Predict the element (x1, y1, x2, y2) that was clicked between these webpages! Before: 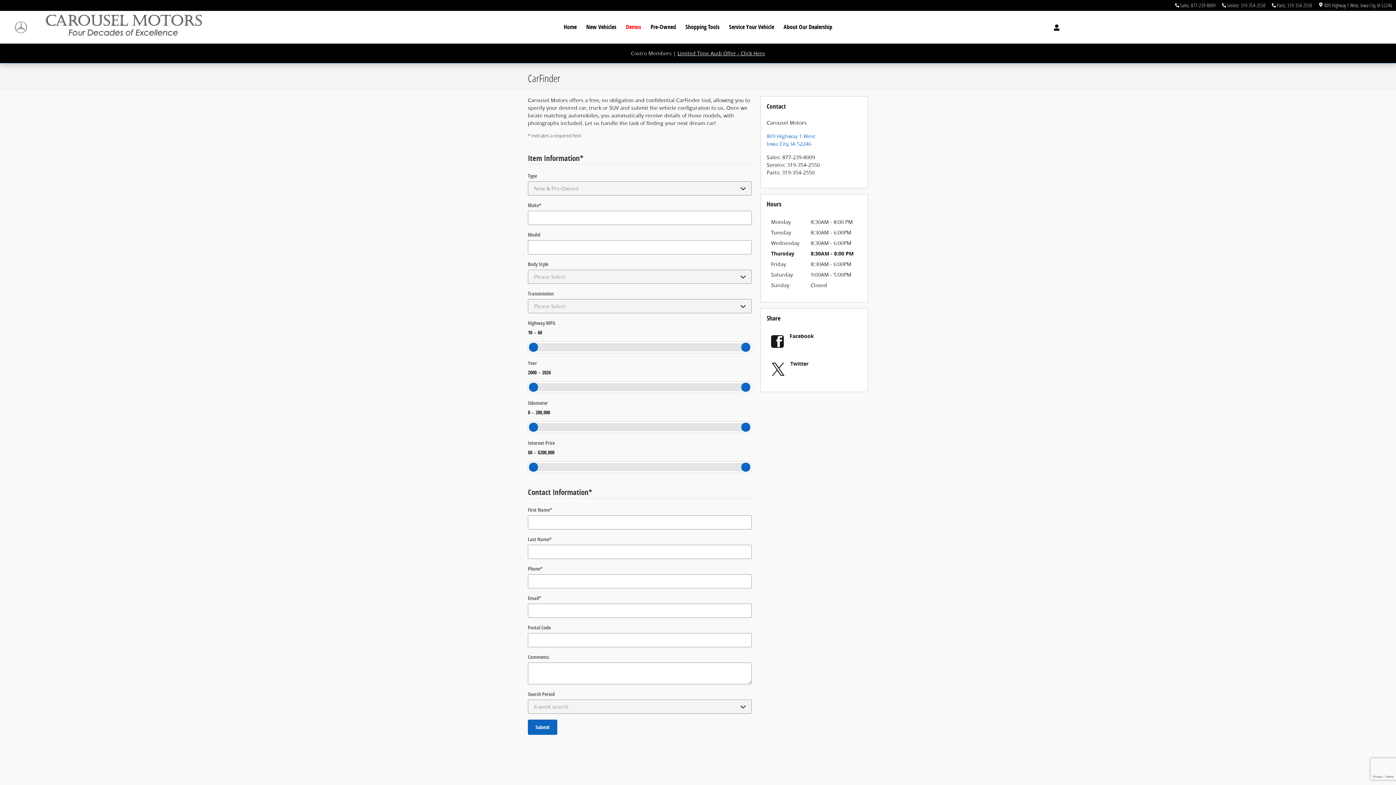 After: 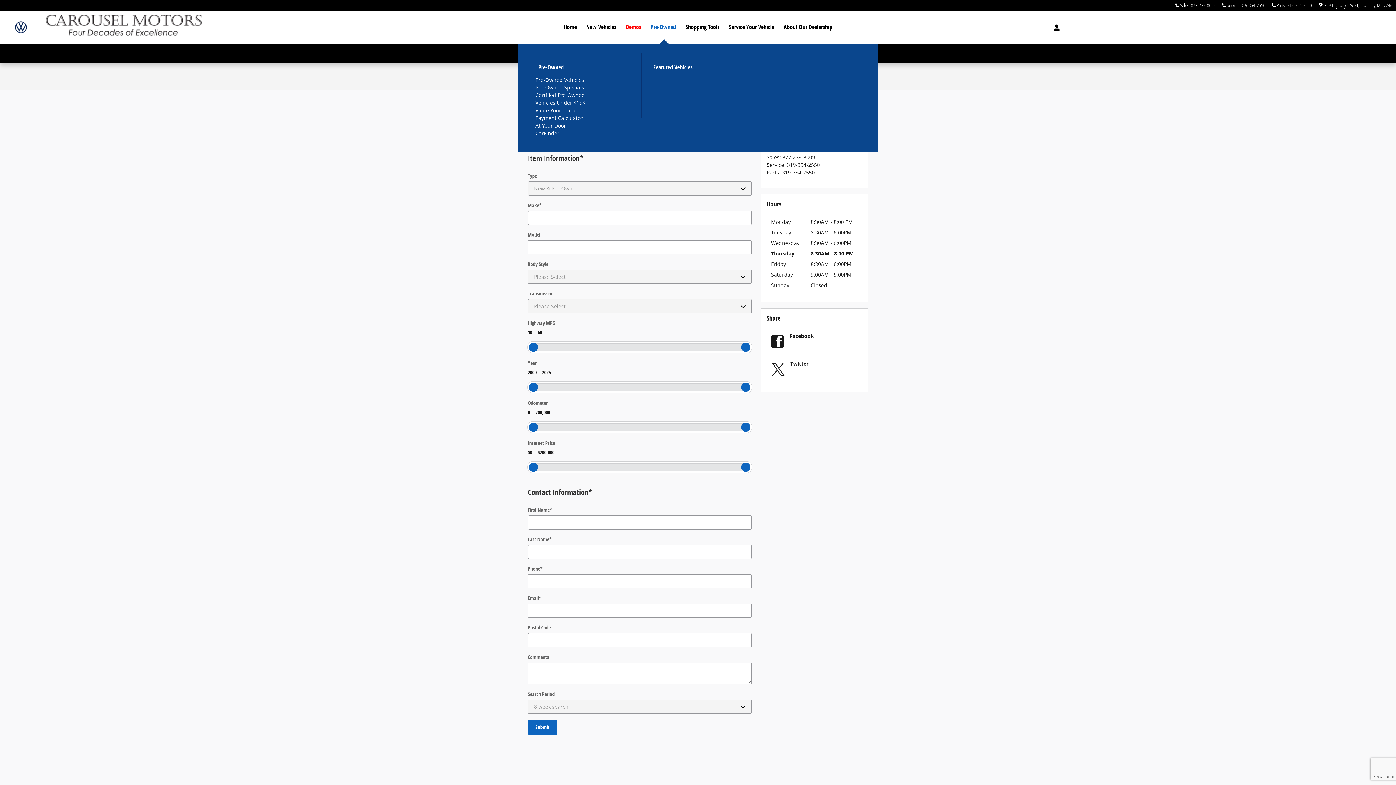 Action: label: Pre-Owned bbox: (646, 10, 680, 43)